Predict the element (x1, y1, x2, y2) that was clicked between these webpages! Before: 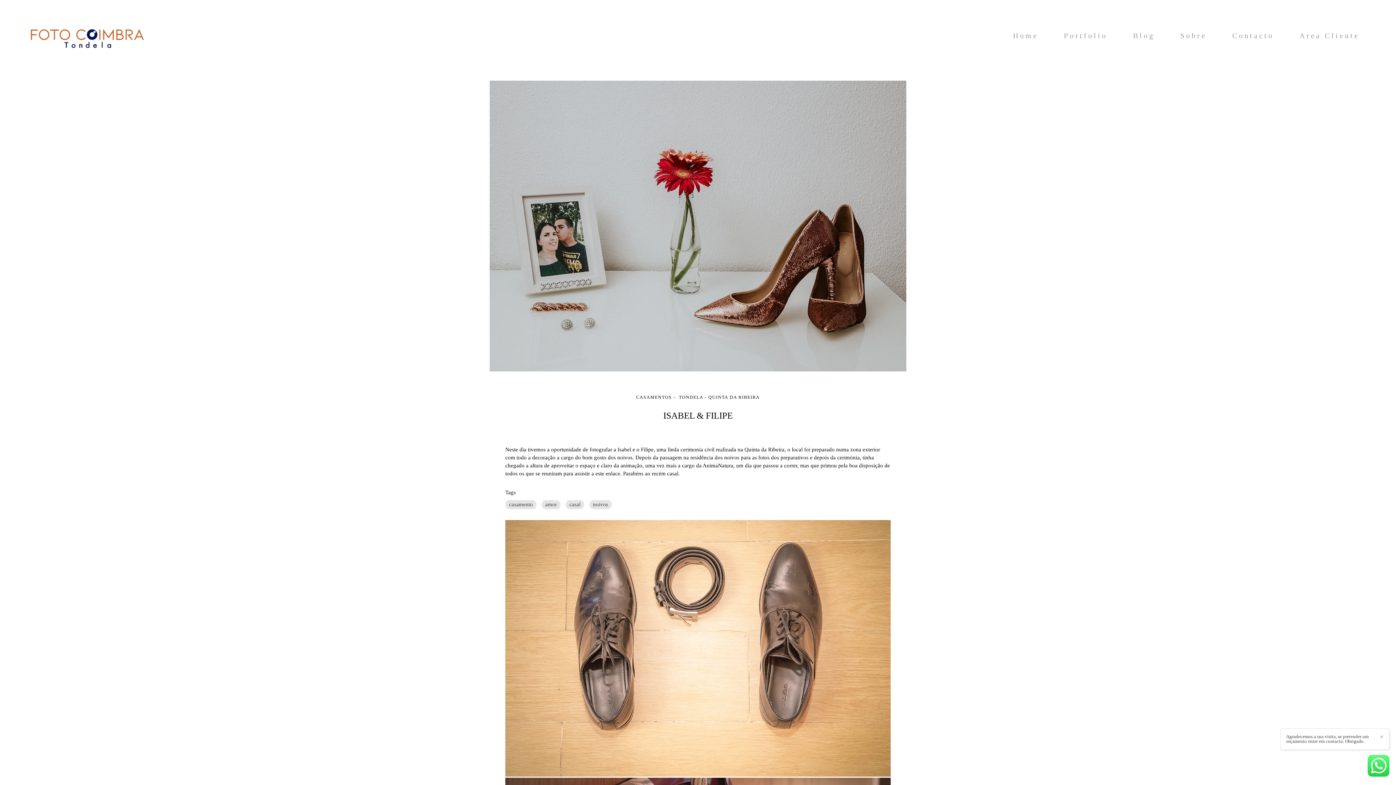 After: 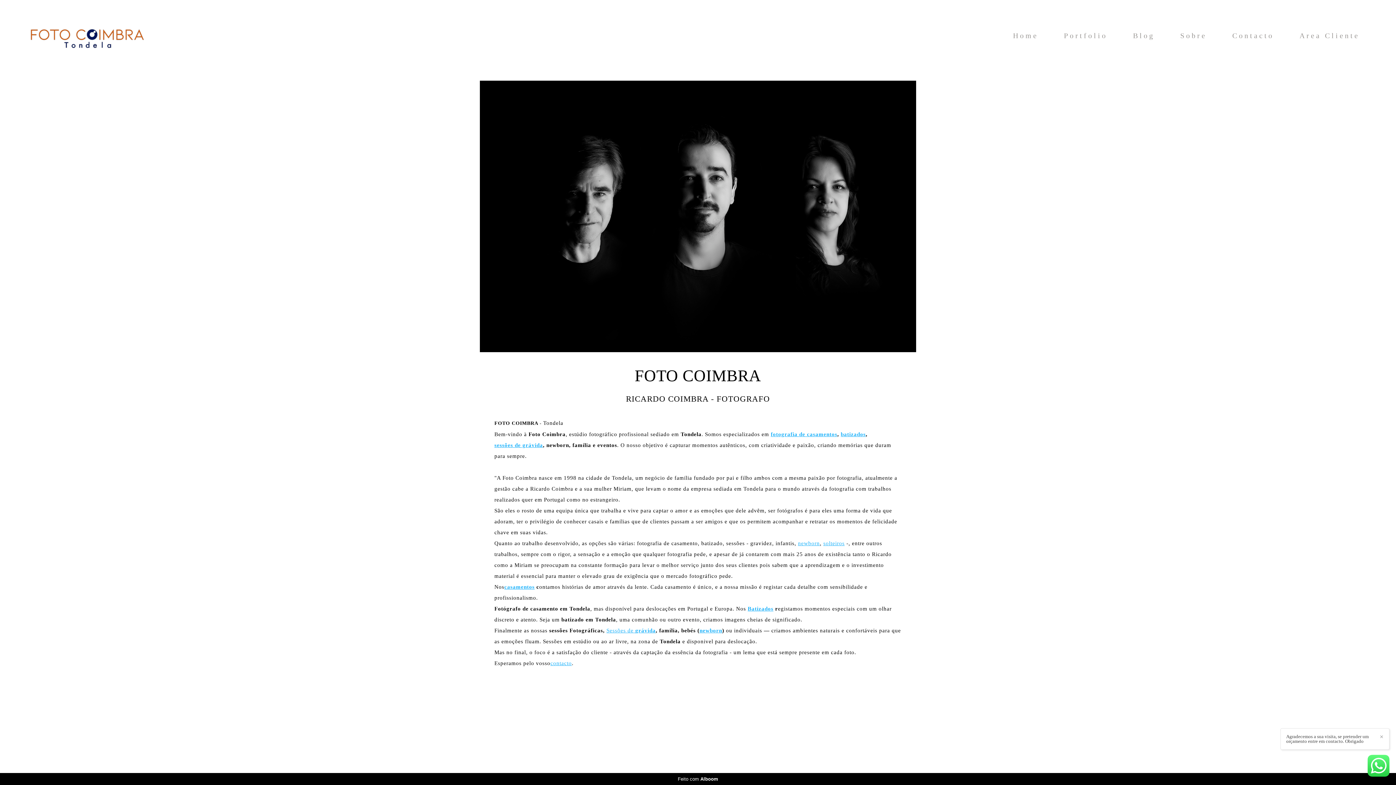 Action: label: Sobre bbox: (1169, 28, 1218, 43)